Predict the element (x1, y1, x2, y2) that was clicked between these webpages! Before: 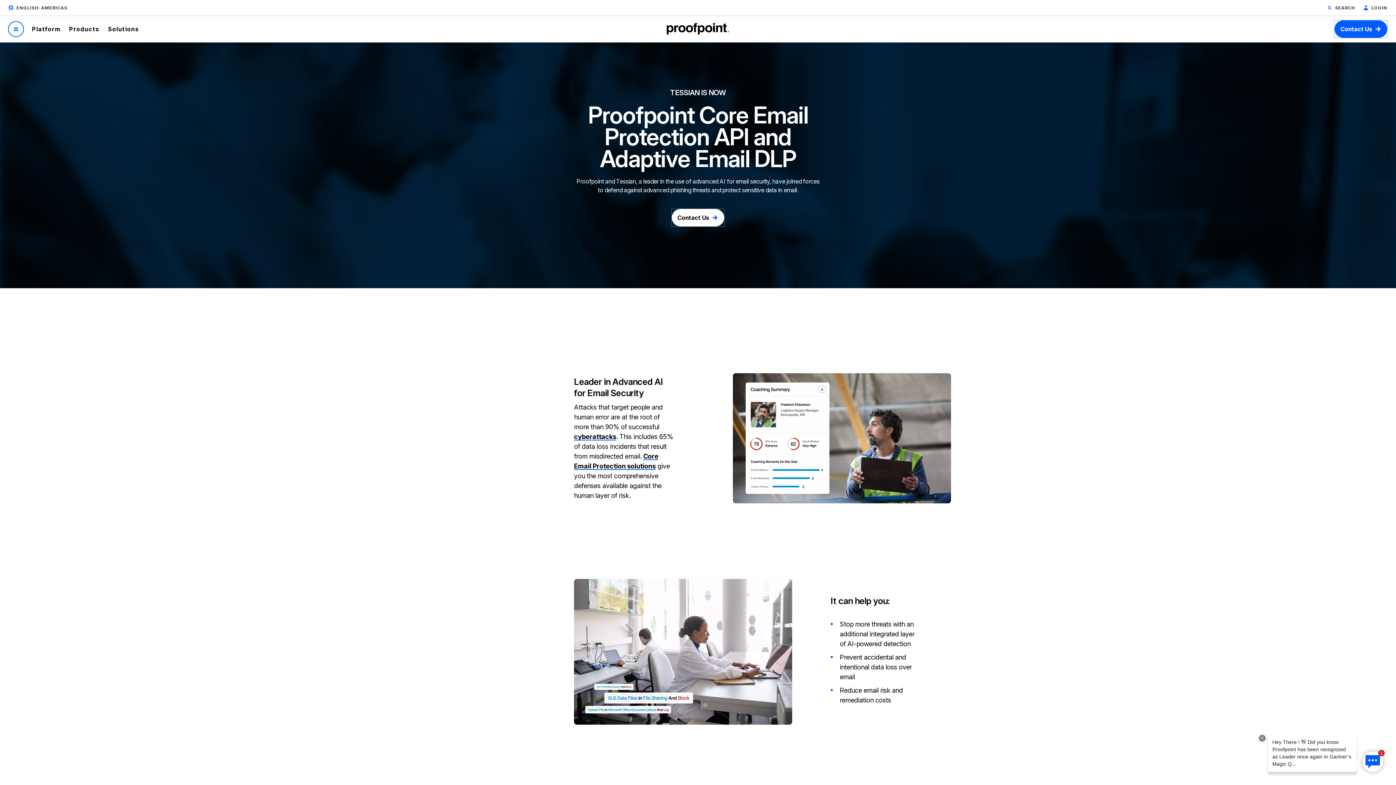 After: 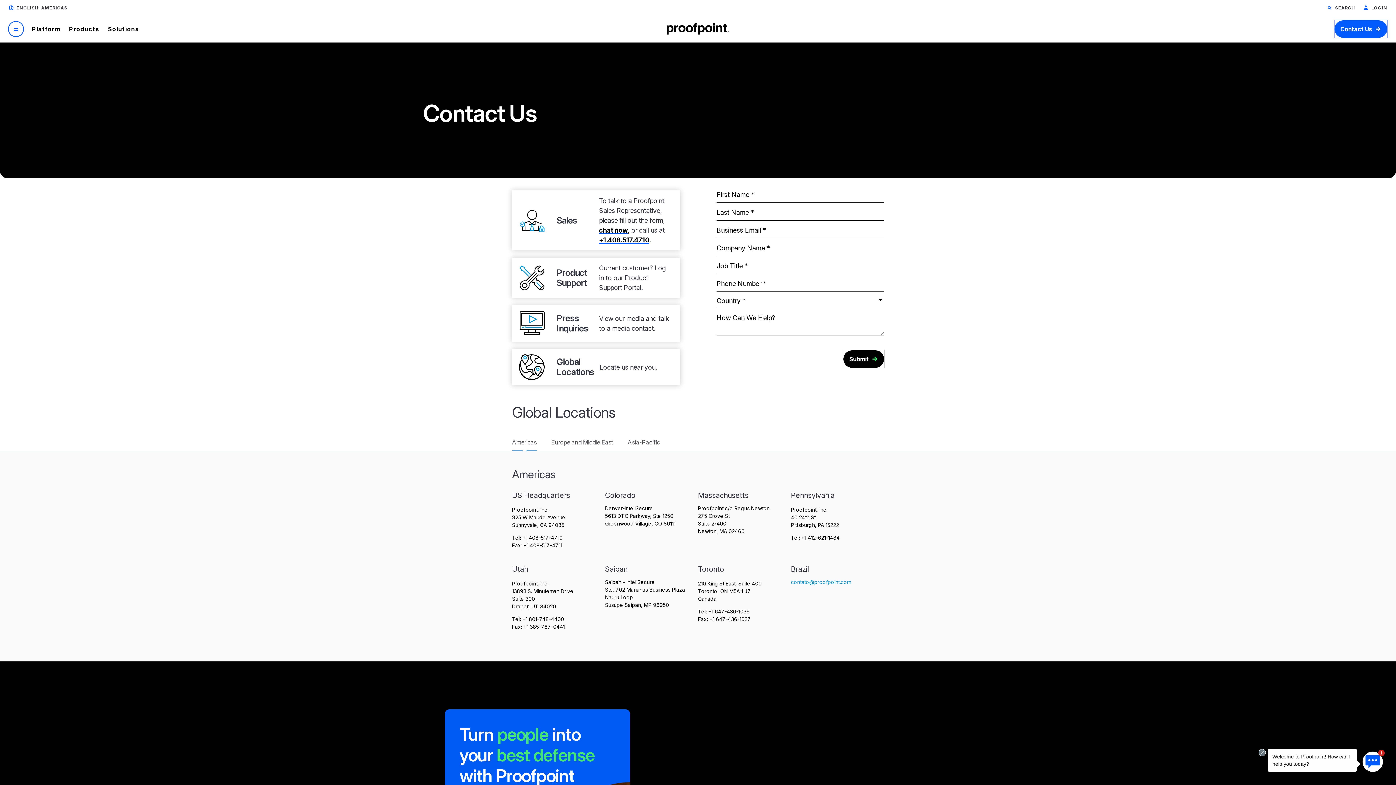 Action: bbox: (1334, 20, 1387, 37) label: Contact Us